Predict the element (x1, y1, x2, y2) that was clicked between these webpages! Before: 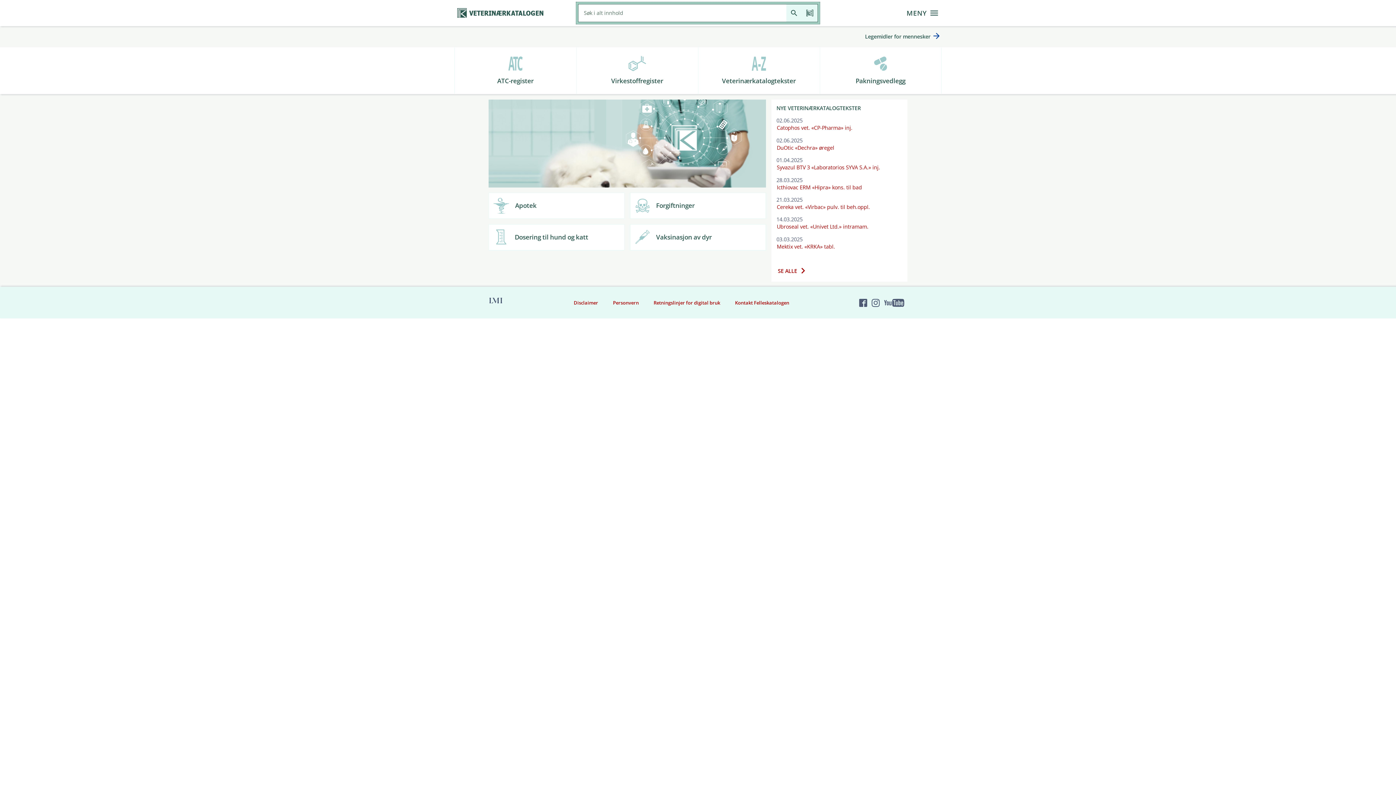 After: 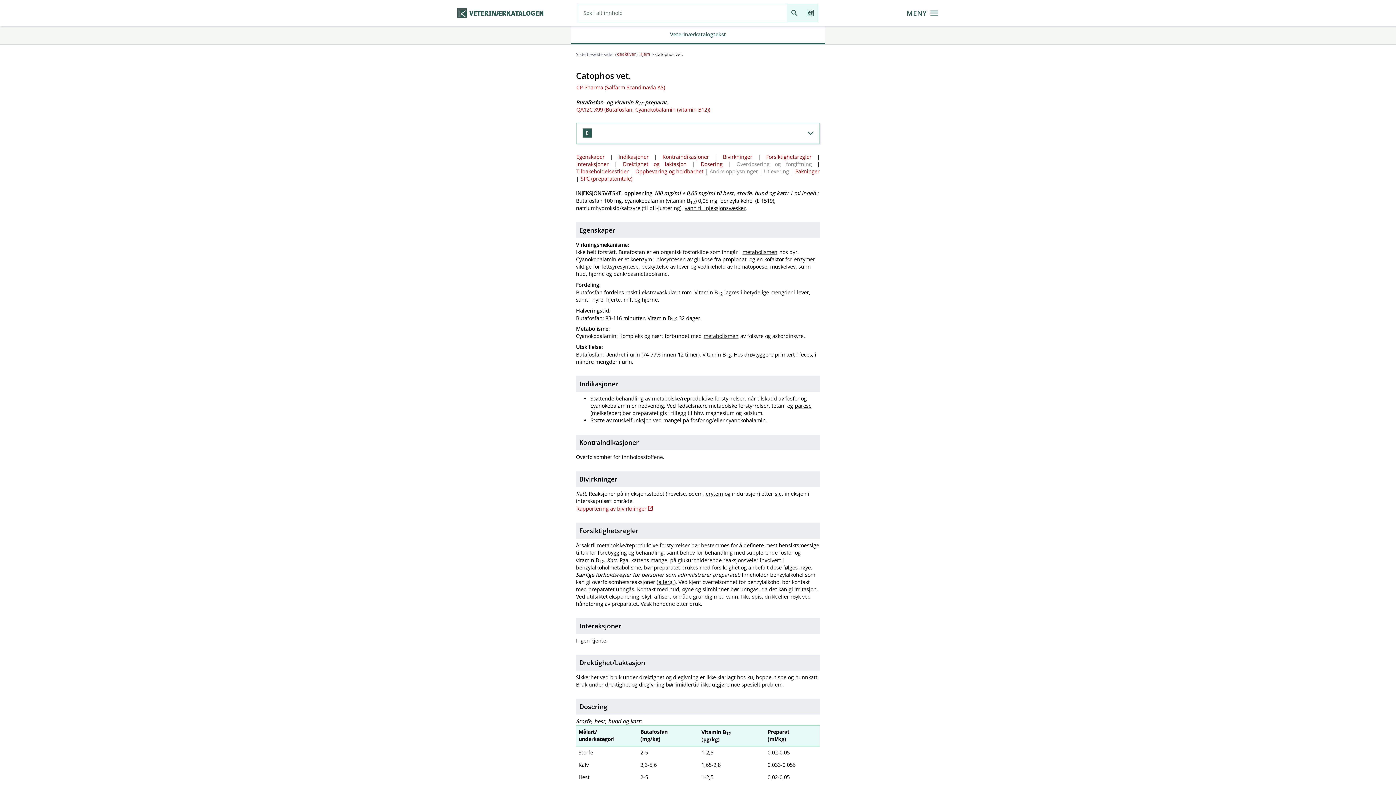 Action: label: Catophos vet. «CP-Pharma» inj. bbox: (776, 124, 853, 131)